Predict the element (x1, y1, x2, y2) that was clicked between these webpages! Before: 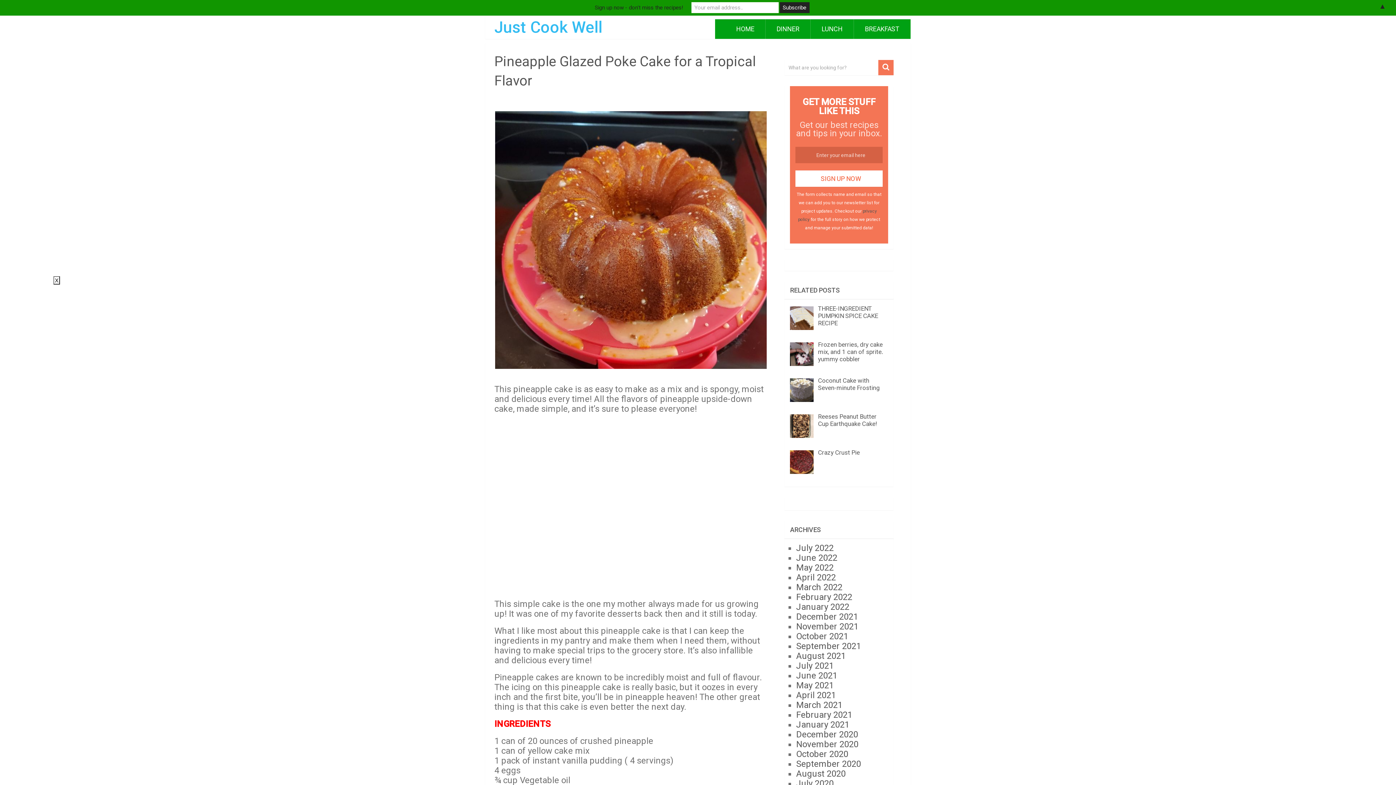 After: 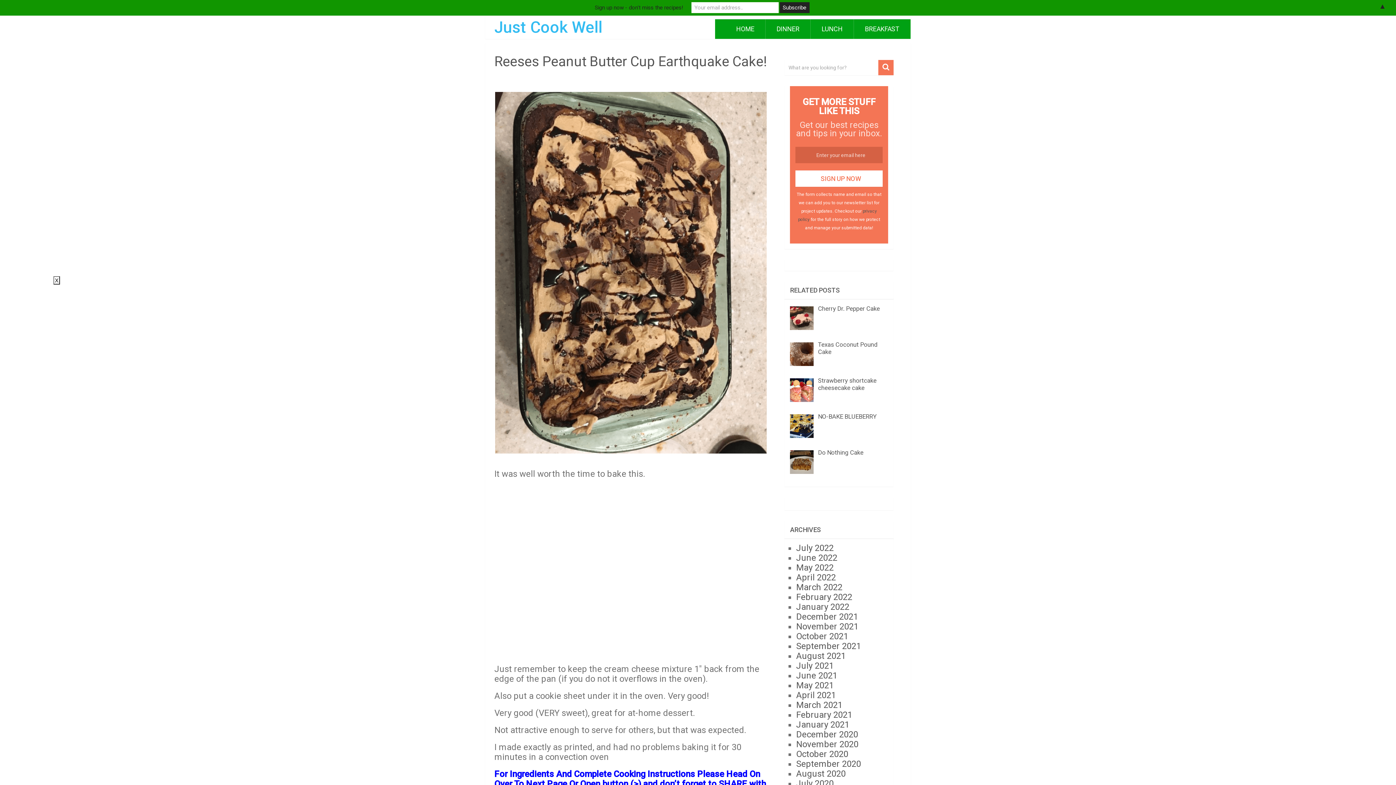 Action: bbox: (818, 413, 877, 427) label: Reeses Peanut Butter Cup Earthquake Cake!